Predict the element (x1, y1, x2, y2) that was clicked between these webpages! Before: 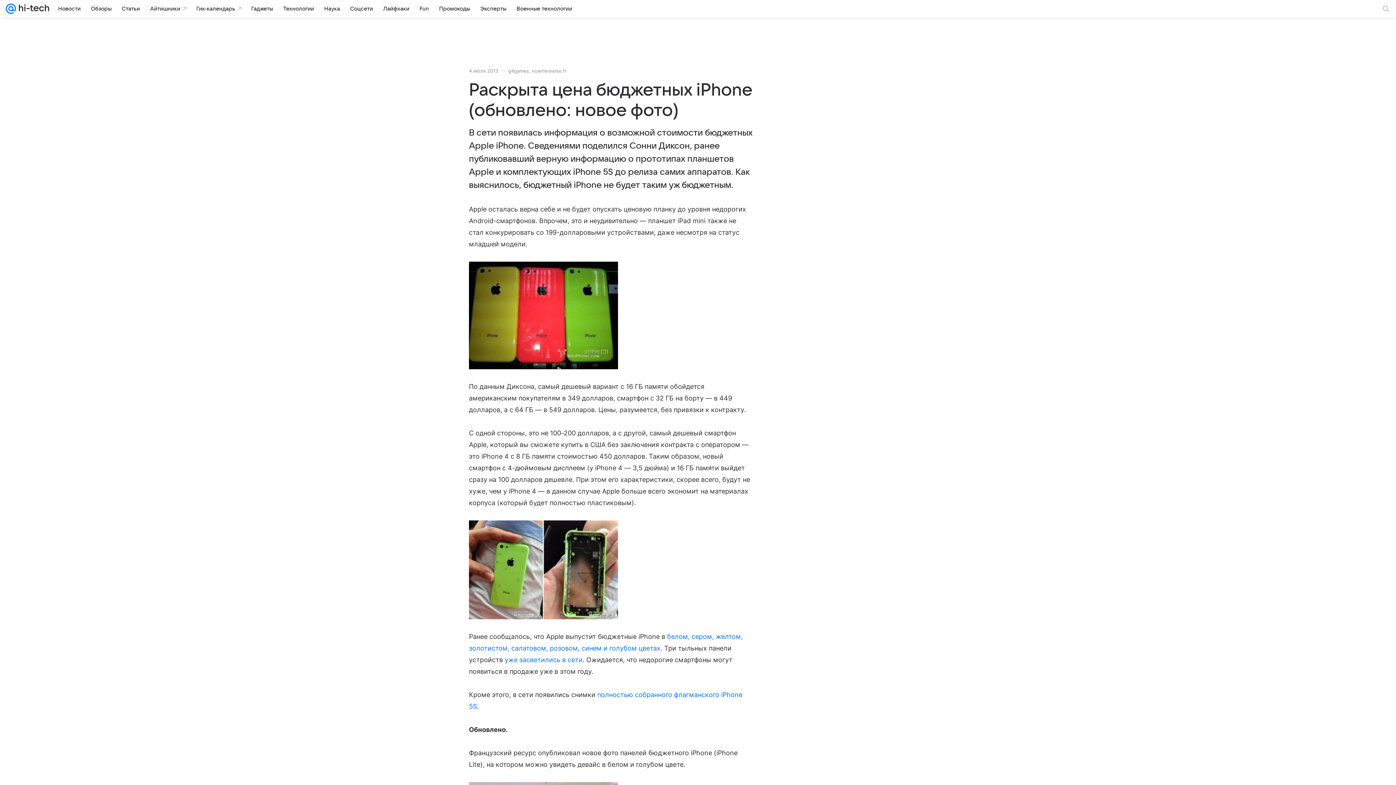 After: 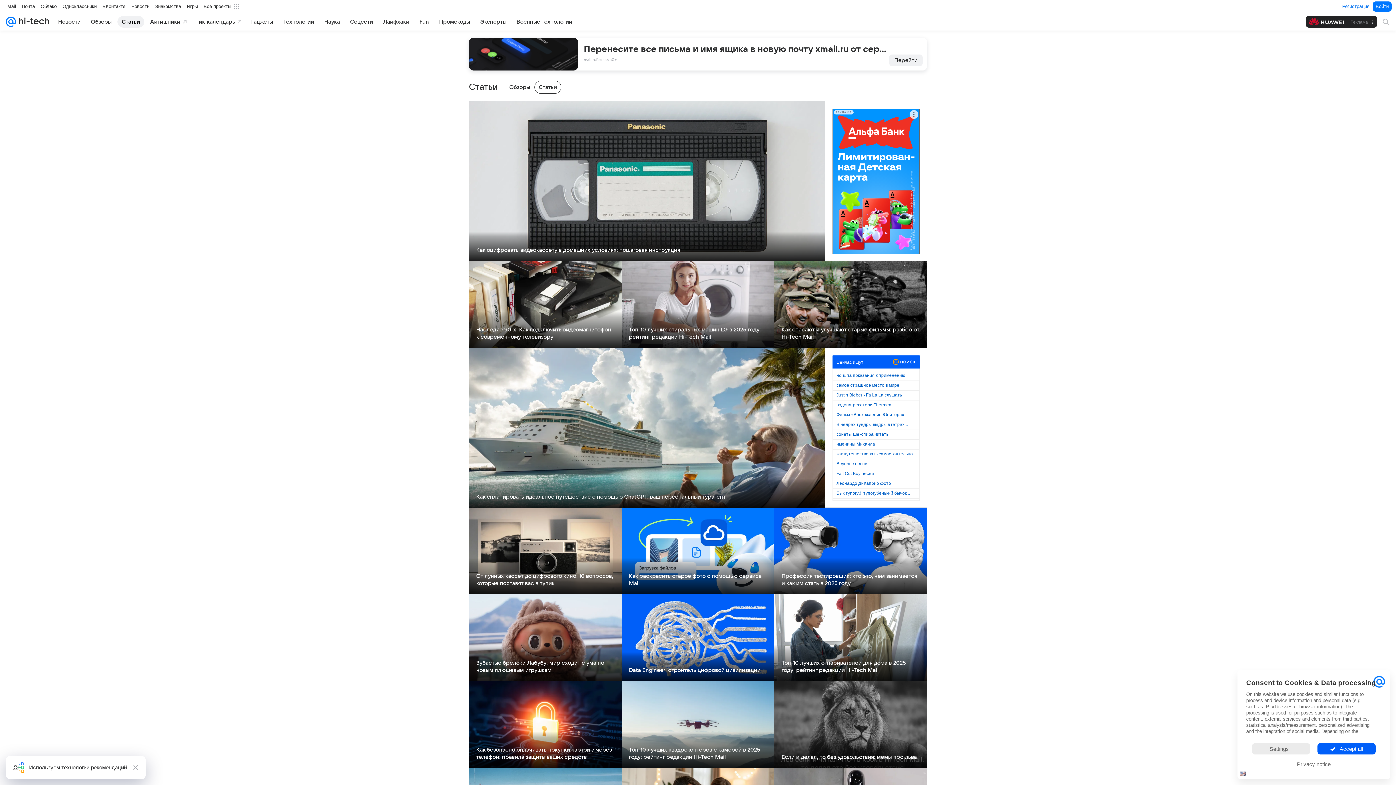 Action: bbox: (117, 2, 144, 14) label: Статьи